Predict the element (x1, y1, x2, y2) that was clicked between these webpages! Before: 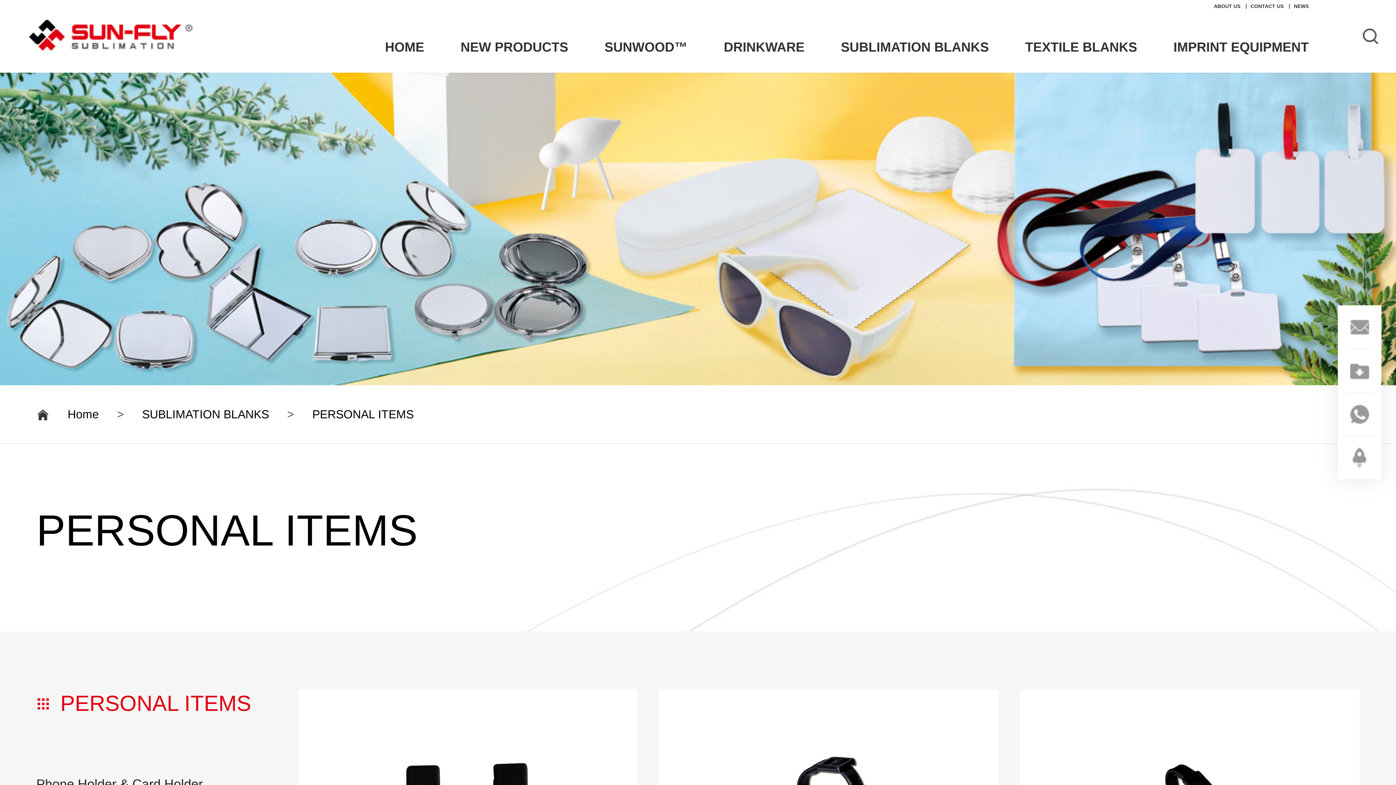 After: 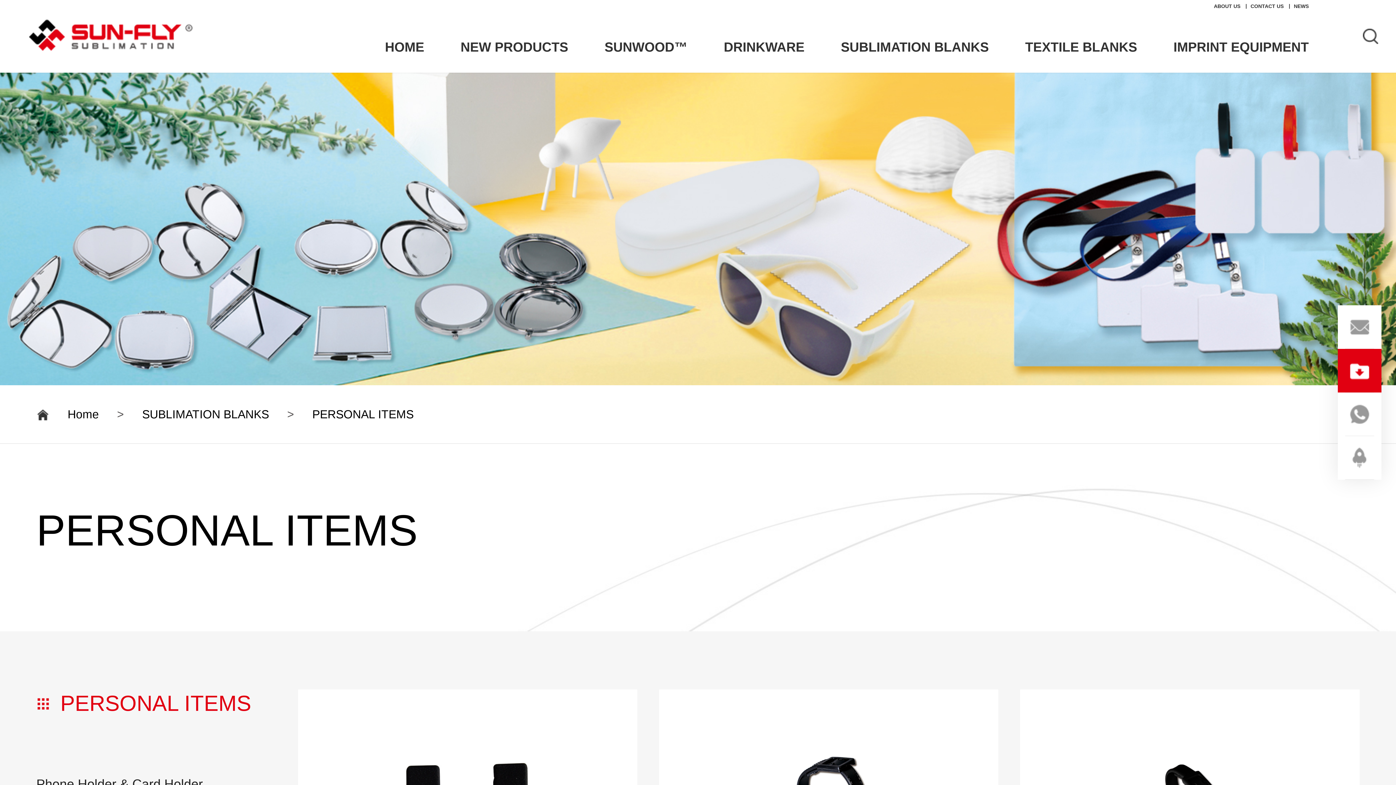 Action: bbox: (1338, 349, 1381, 392)